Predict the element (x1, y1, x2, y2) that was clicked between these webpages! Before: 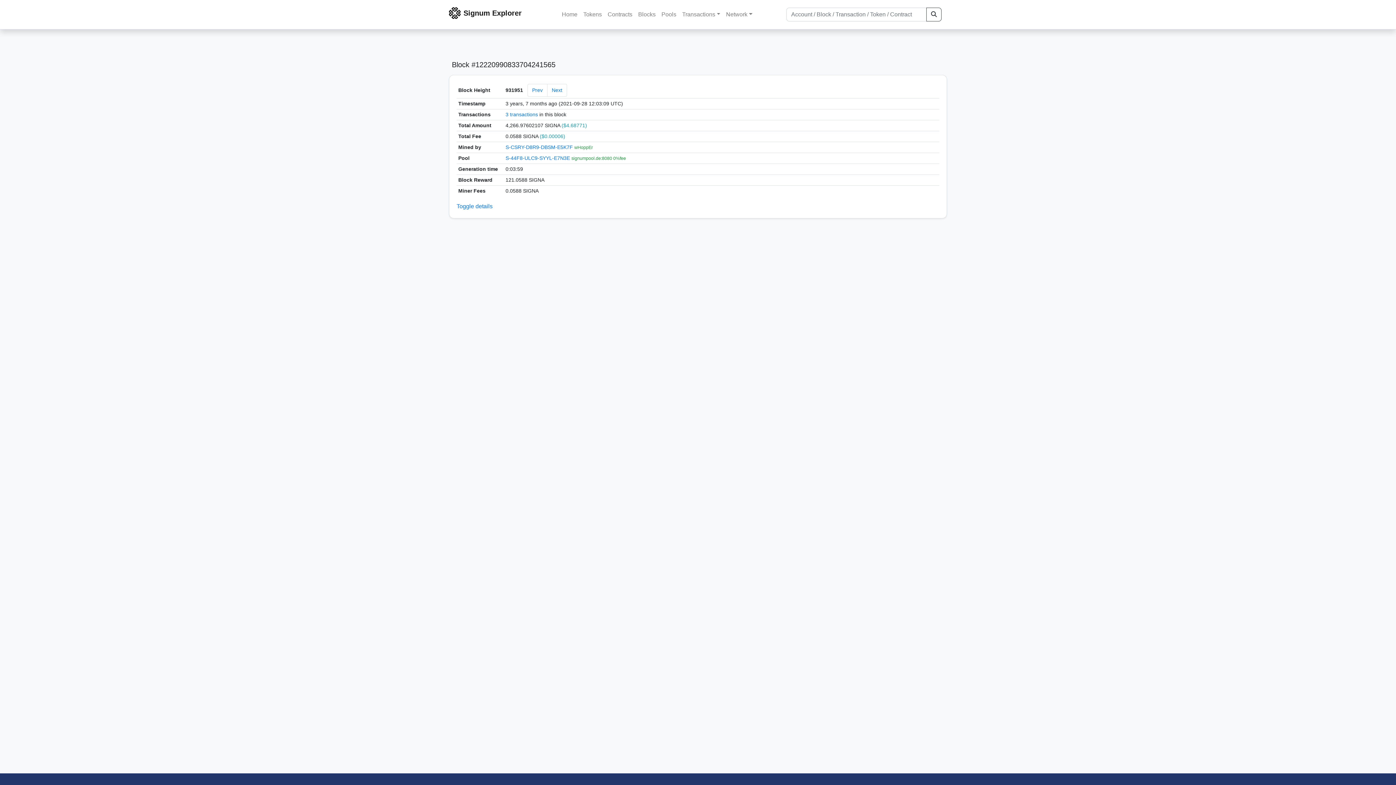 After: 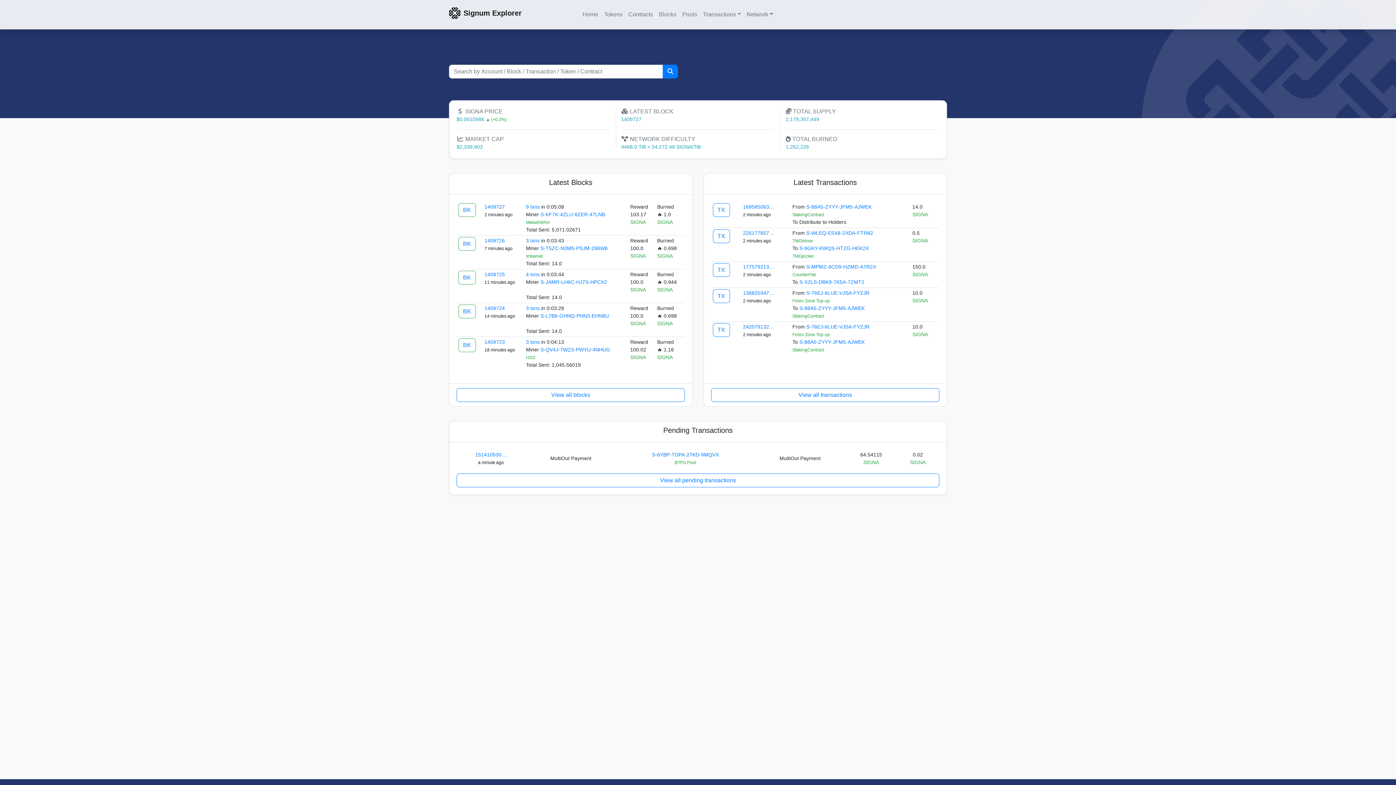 Action: bbox: (460, 2, 524, 26) label: Signum Explorer
